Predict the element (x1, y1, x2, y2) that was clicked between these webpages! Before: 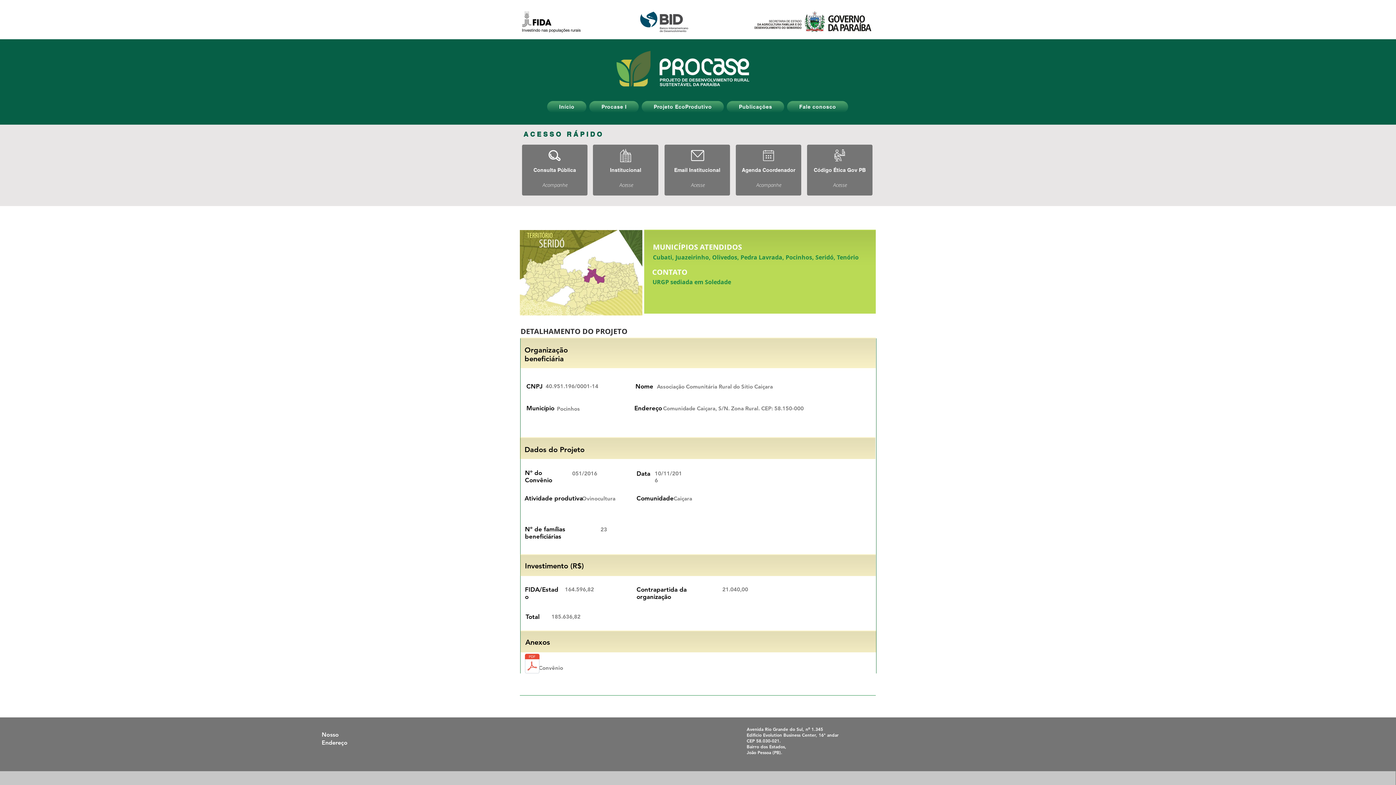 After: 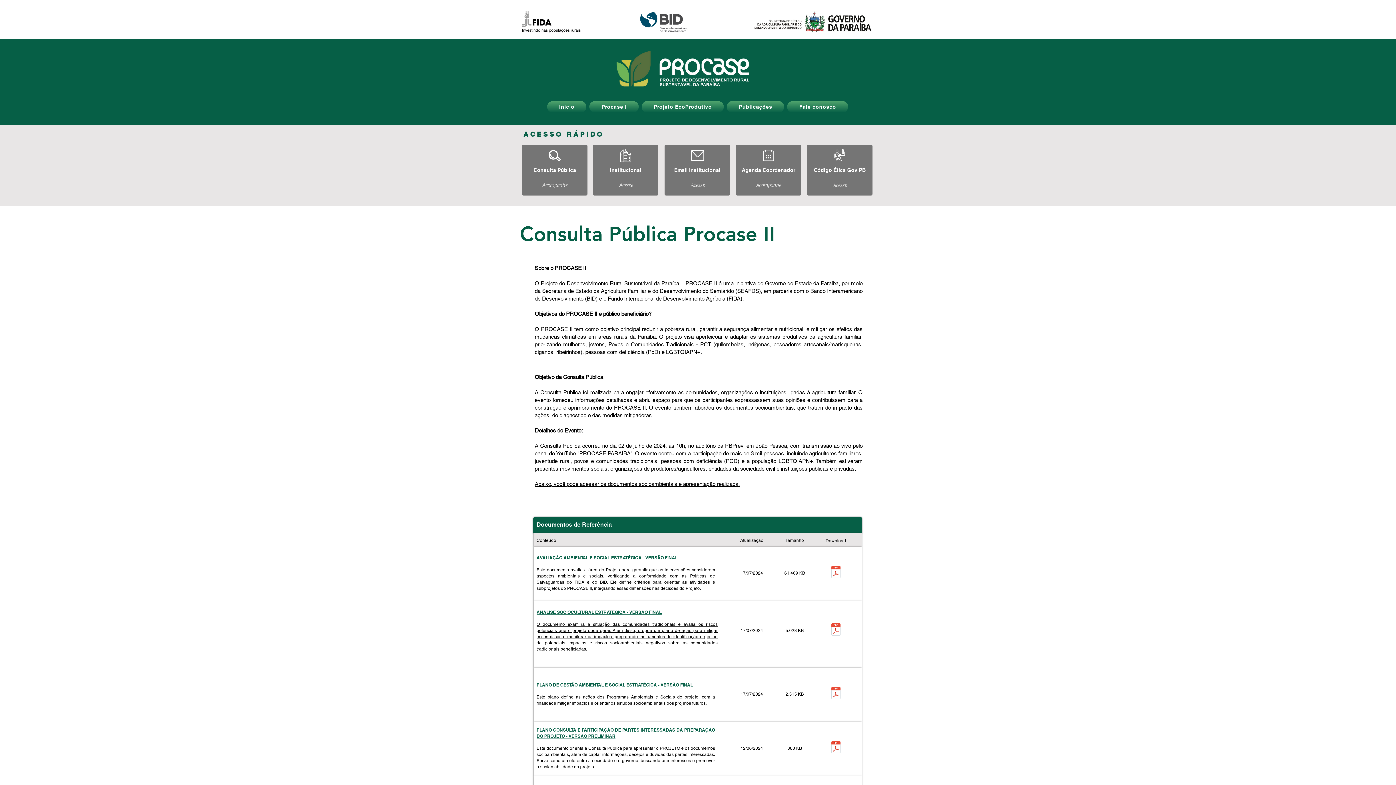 Action: label: Acompanhe bbox: (522, 179, 587, 192)